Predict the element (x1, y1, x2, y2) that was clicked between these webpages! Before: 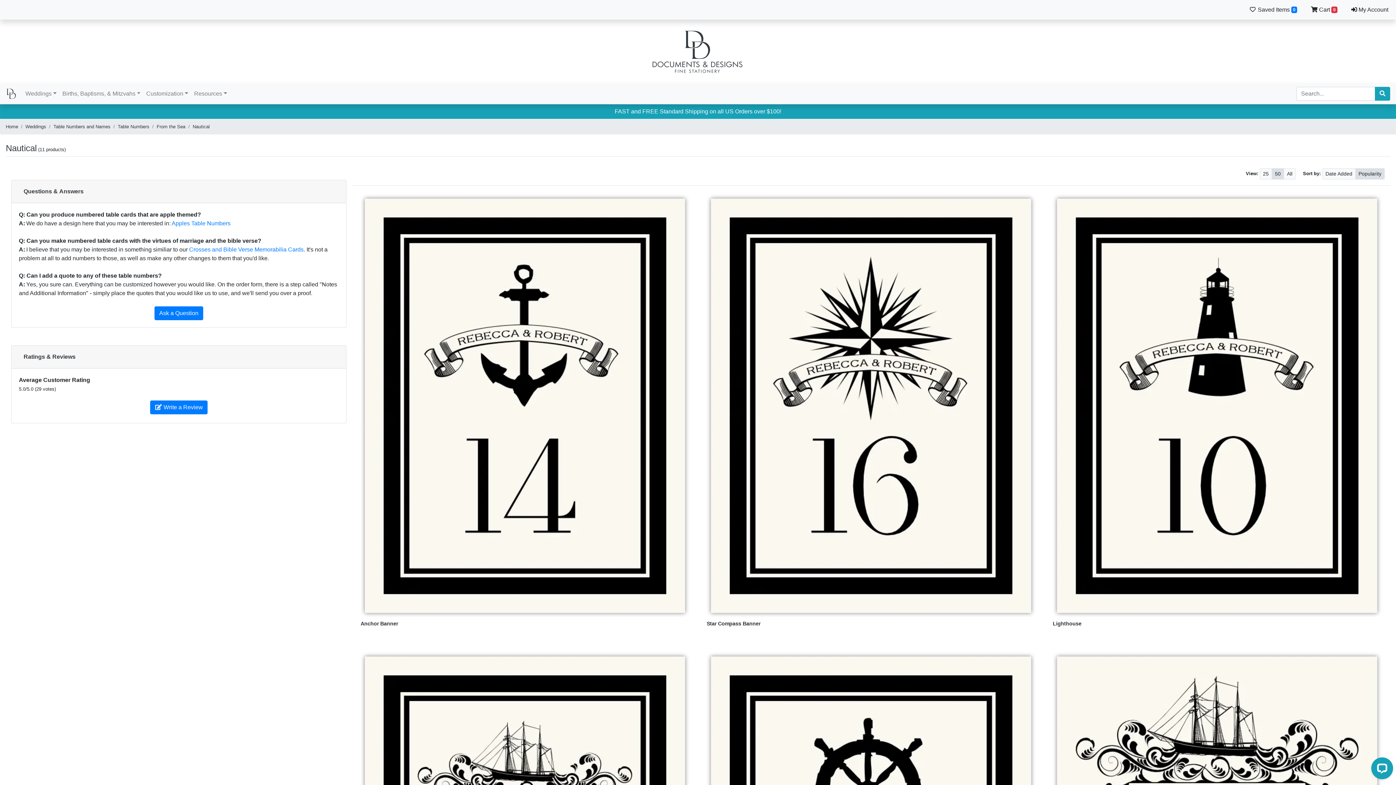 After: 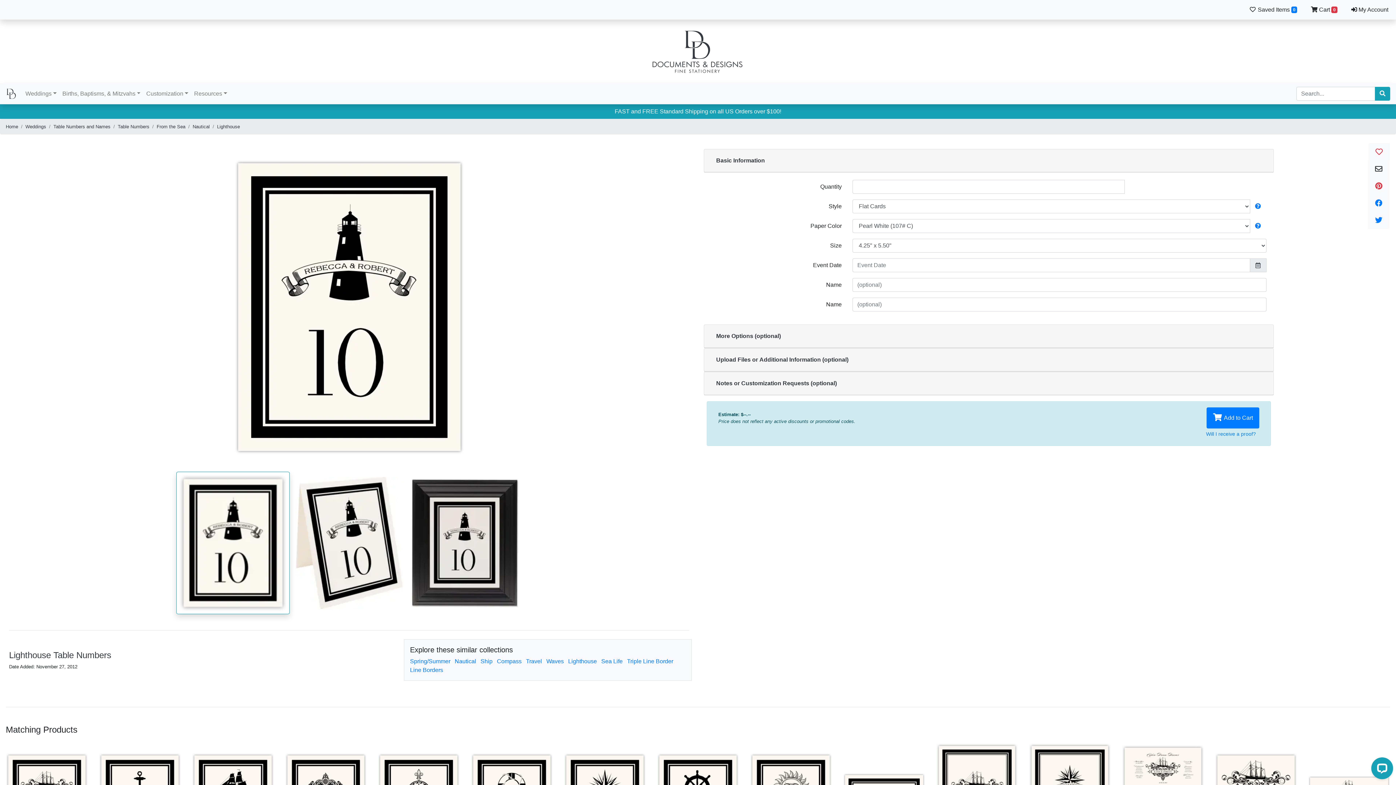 Action: bbox: (1053, 621, 1081, 626) label: Lighthouse